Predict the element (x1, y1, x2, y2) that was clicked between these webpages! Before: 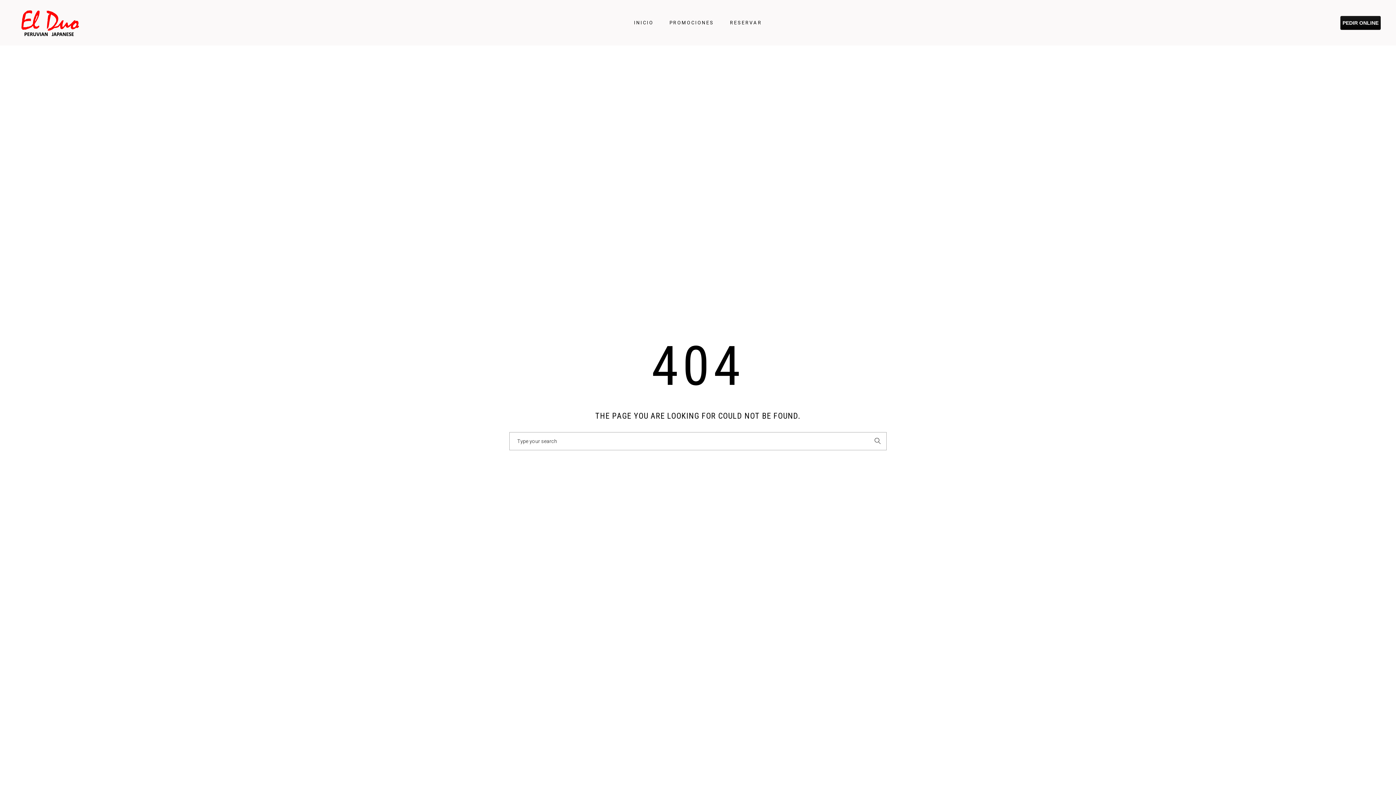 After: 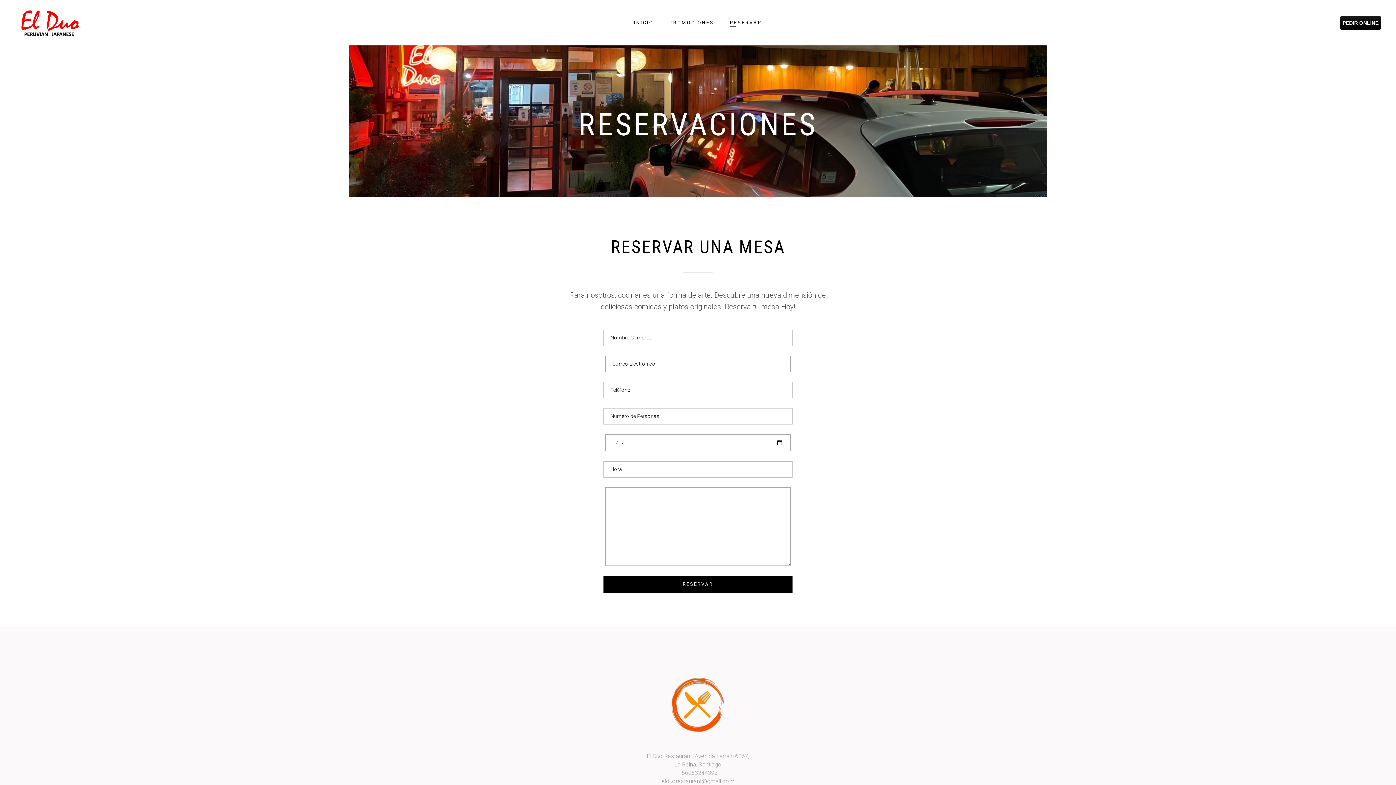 Action: label: RESERVAR bbox: (722, 0, 770, 45)